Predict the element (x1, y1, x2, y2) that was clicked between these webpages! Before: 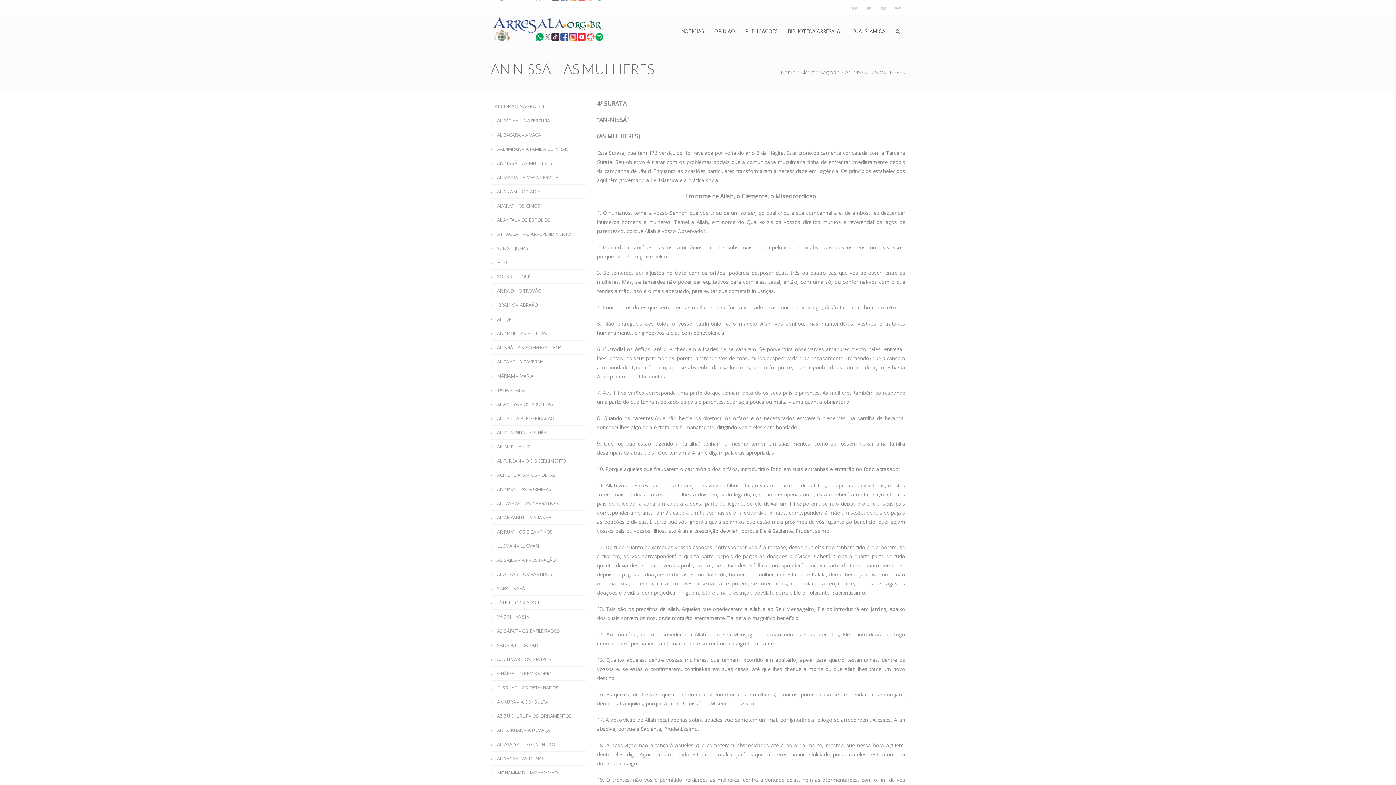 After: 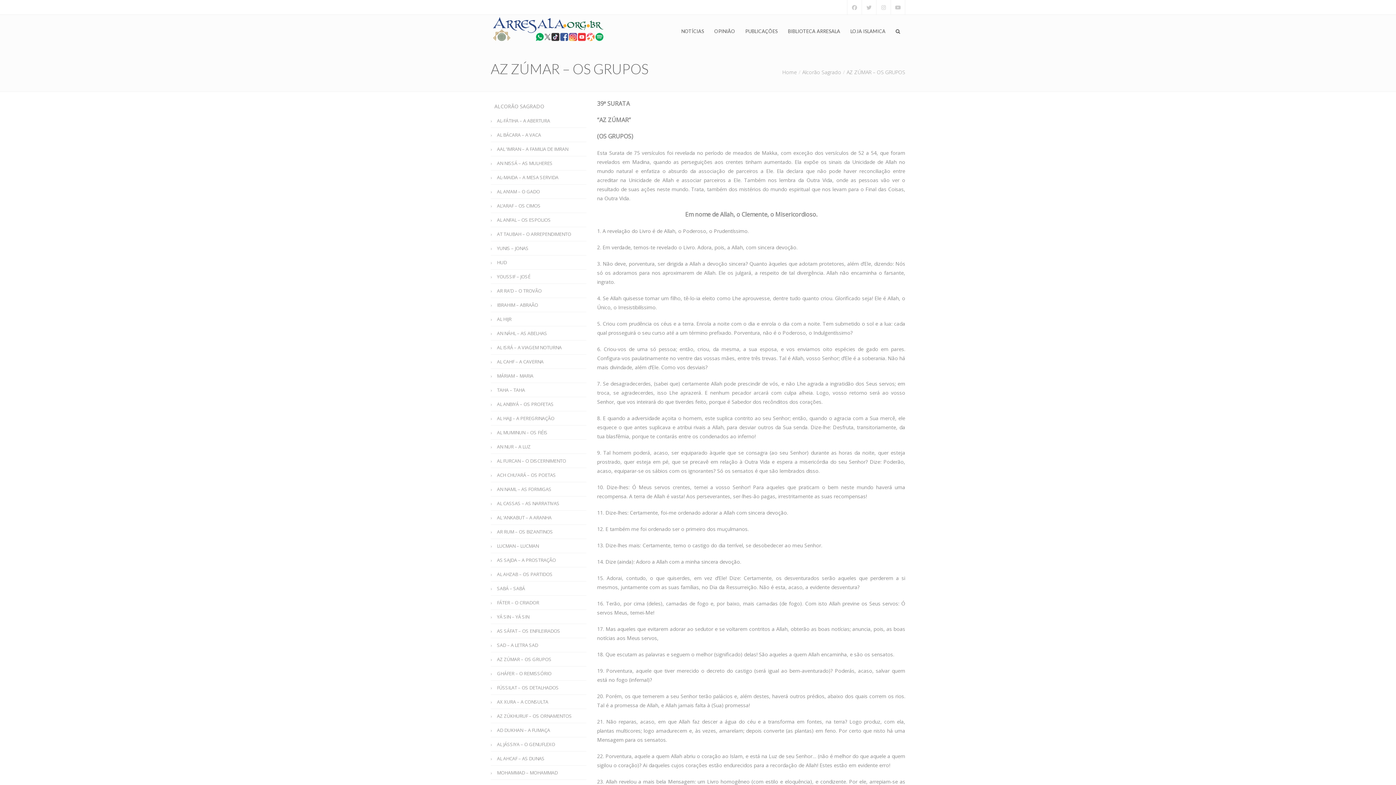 Action: label: AZ ZÚMAR – OS GRUPOS bbox: (495, 652, 578, 666)